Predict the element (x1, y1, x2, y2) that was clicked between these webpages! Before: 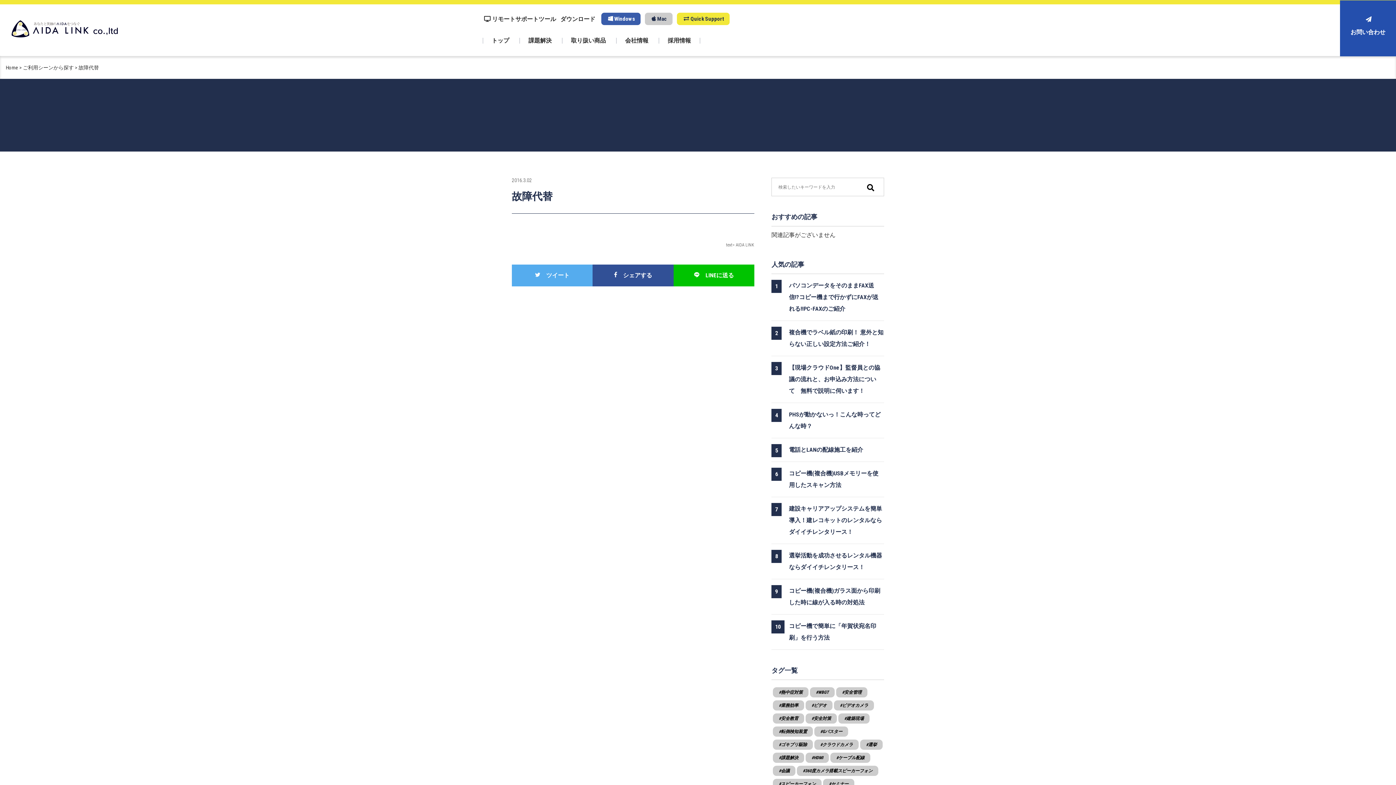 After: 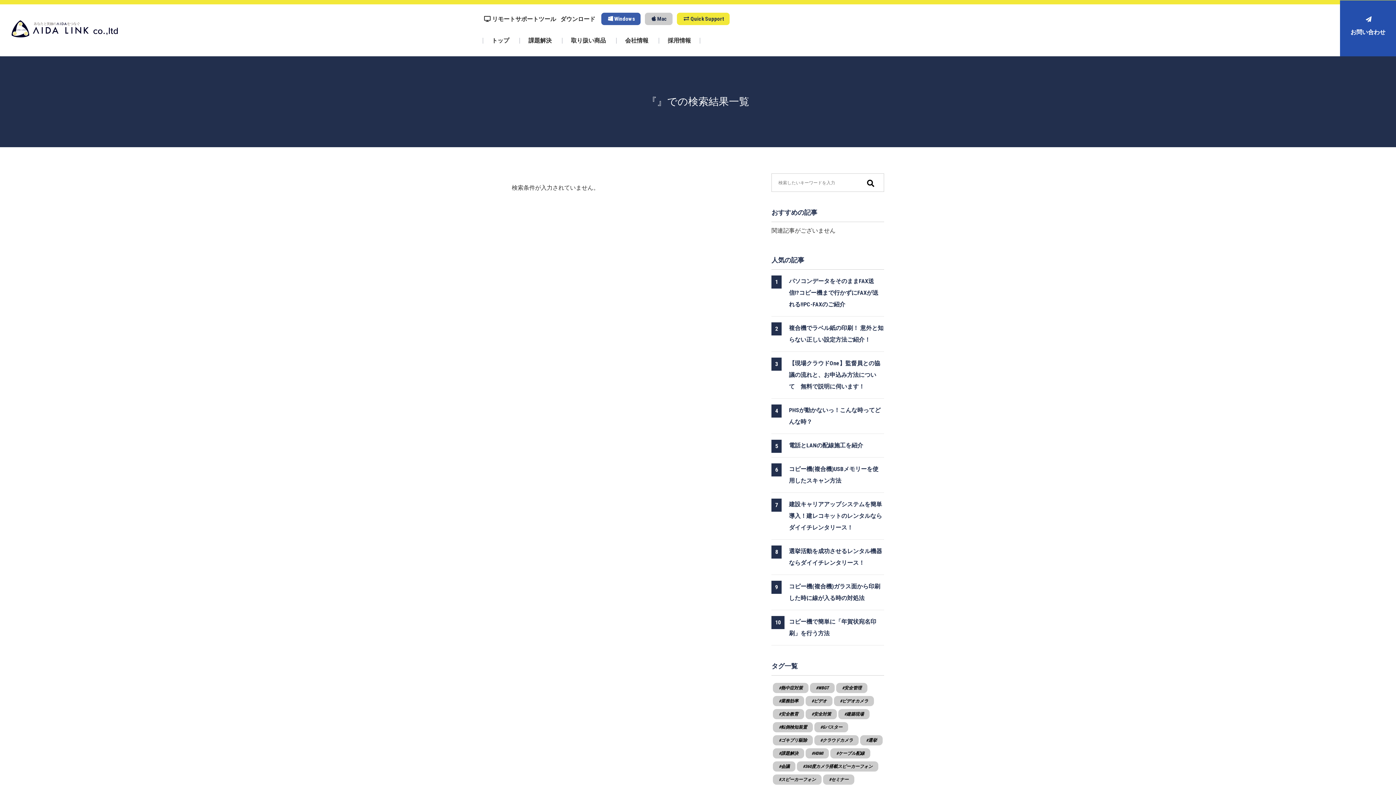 Action: bbox: (863, 184, 878, 192)